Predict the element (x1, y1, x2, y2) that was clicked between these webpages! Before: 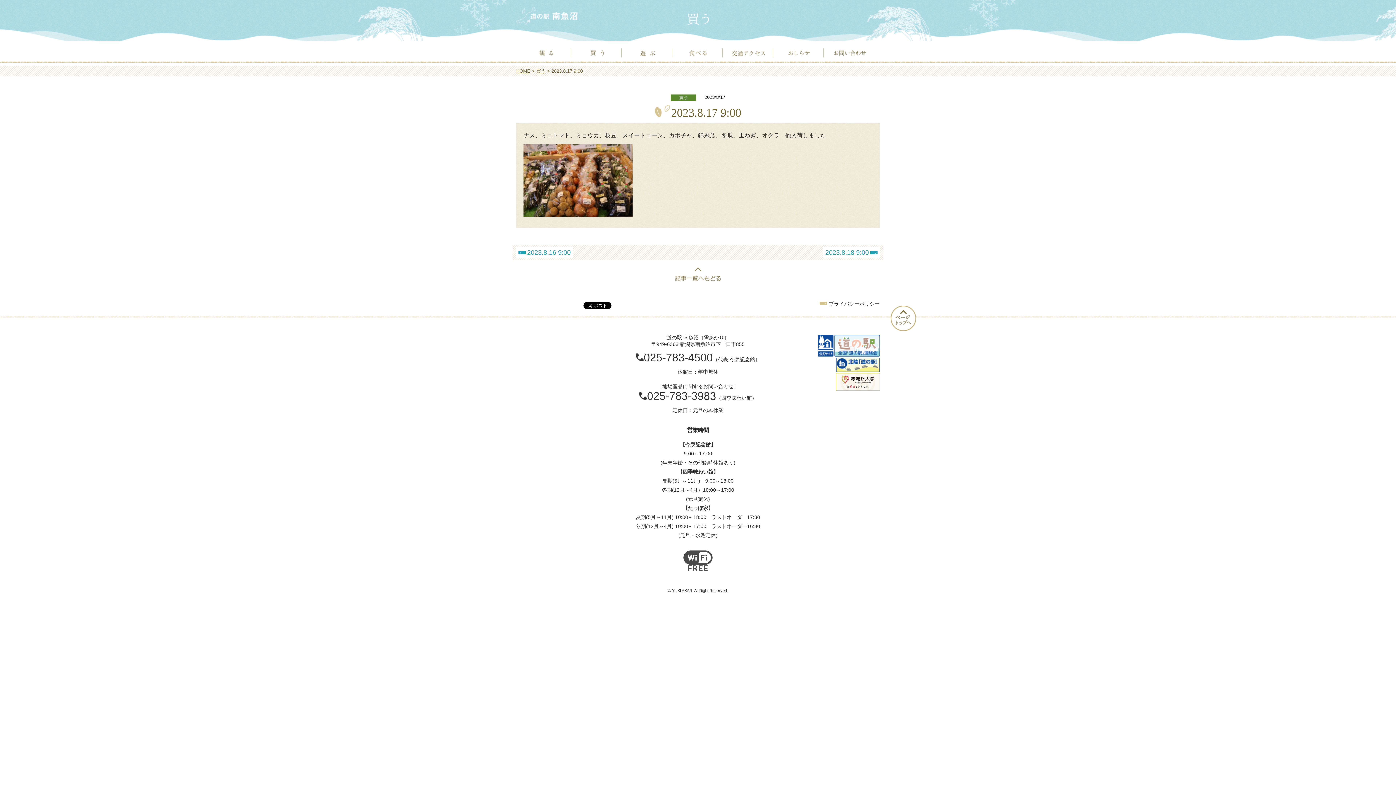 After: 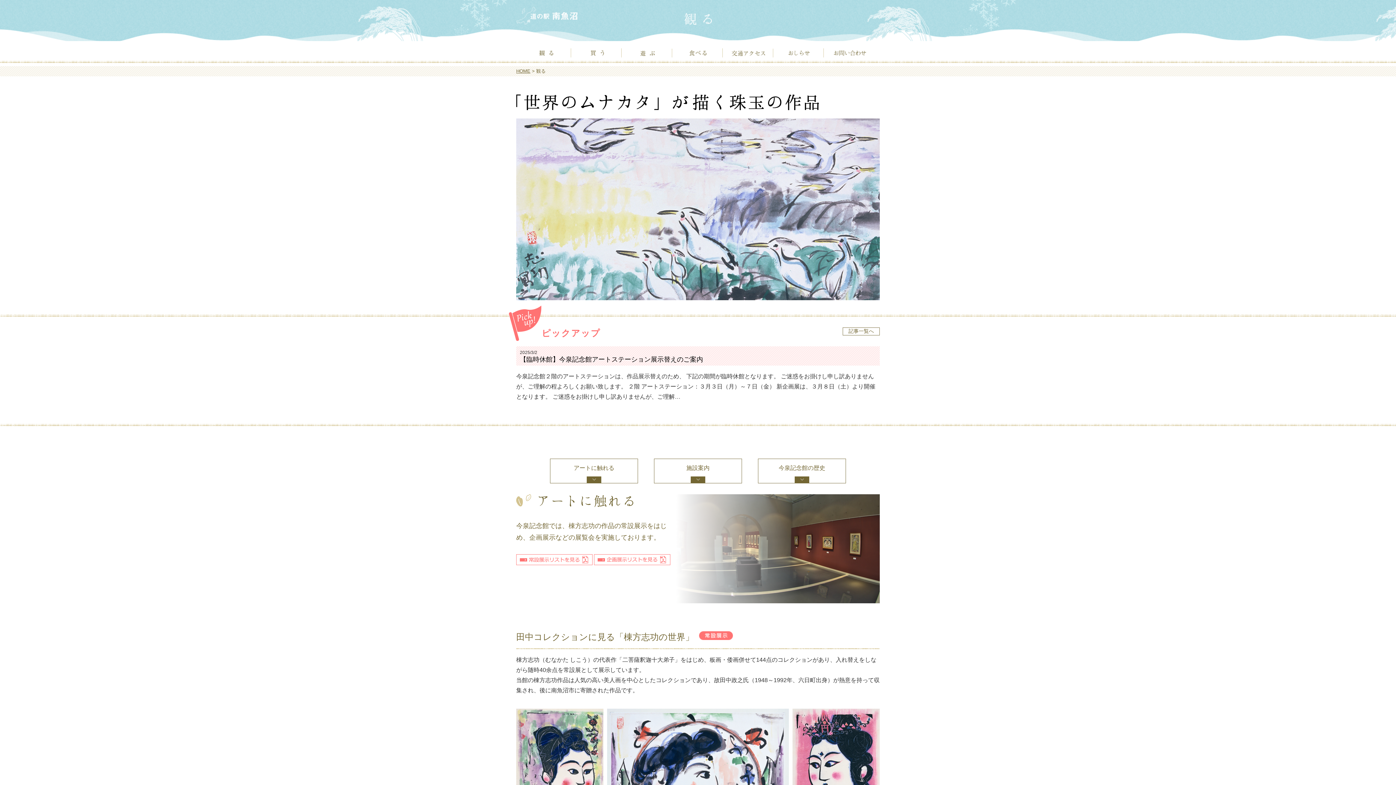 Action: bbox: (526, 48, 571, 57)